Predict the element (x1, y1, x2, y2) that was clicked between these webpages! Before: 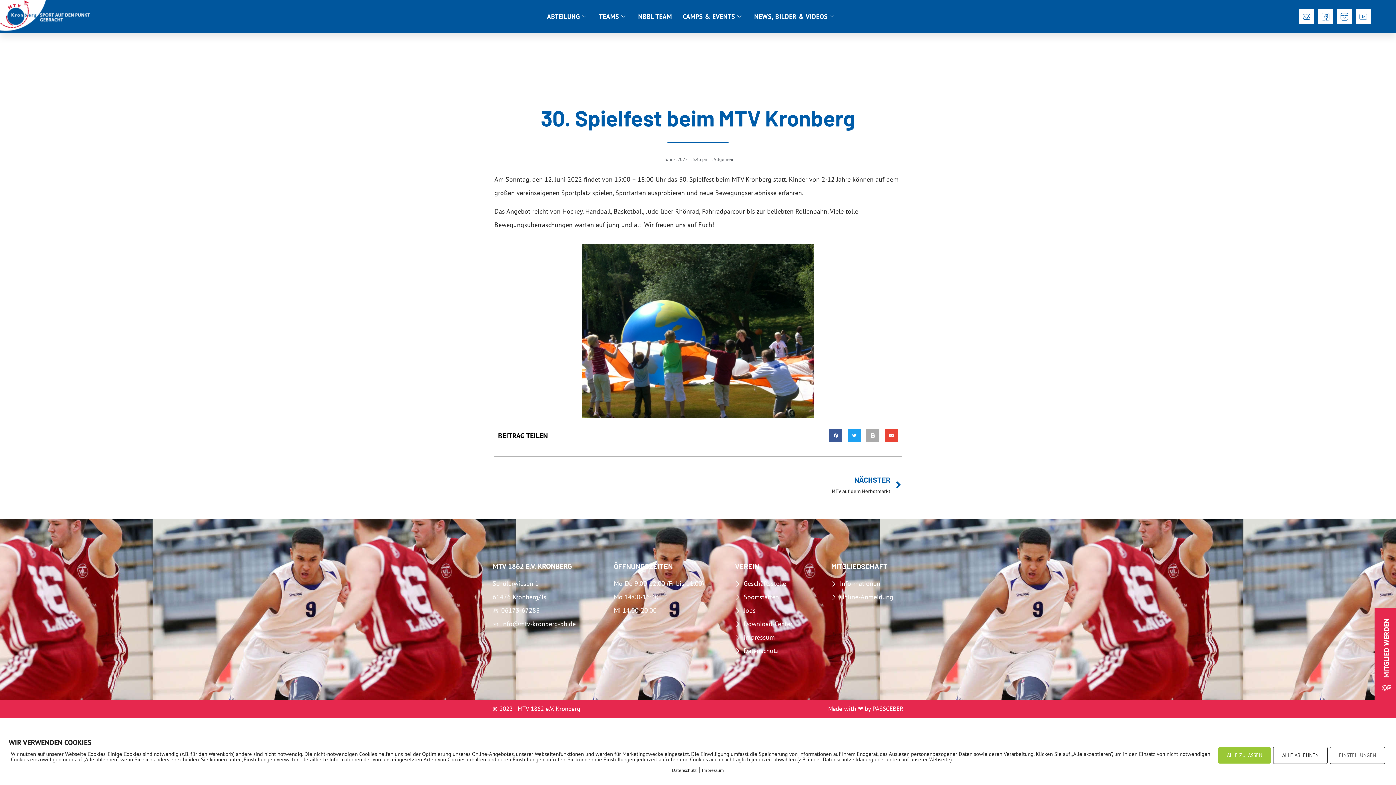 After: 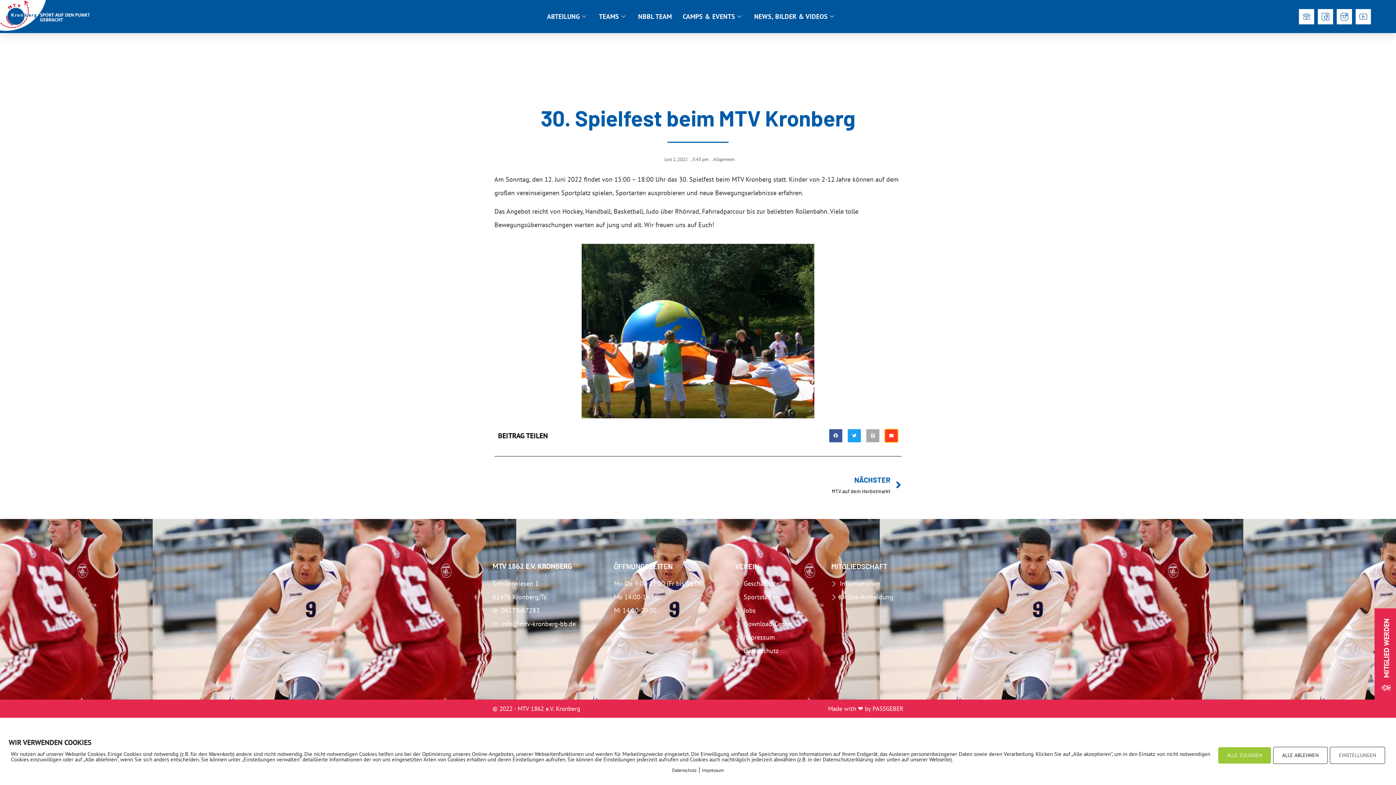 Action: bbox: (885, 429, 898, 442) label: Share on email